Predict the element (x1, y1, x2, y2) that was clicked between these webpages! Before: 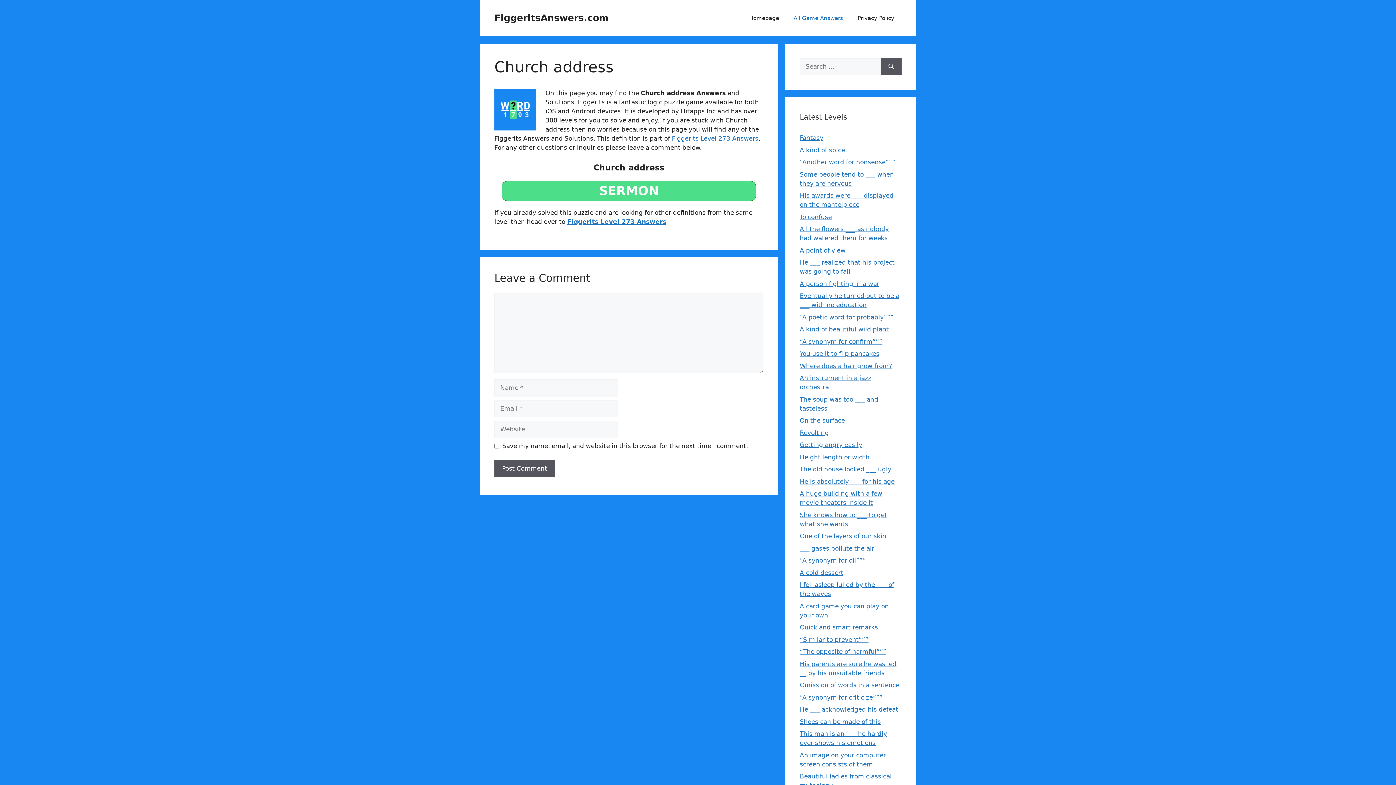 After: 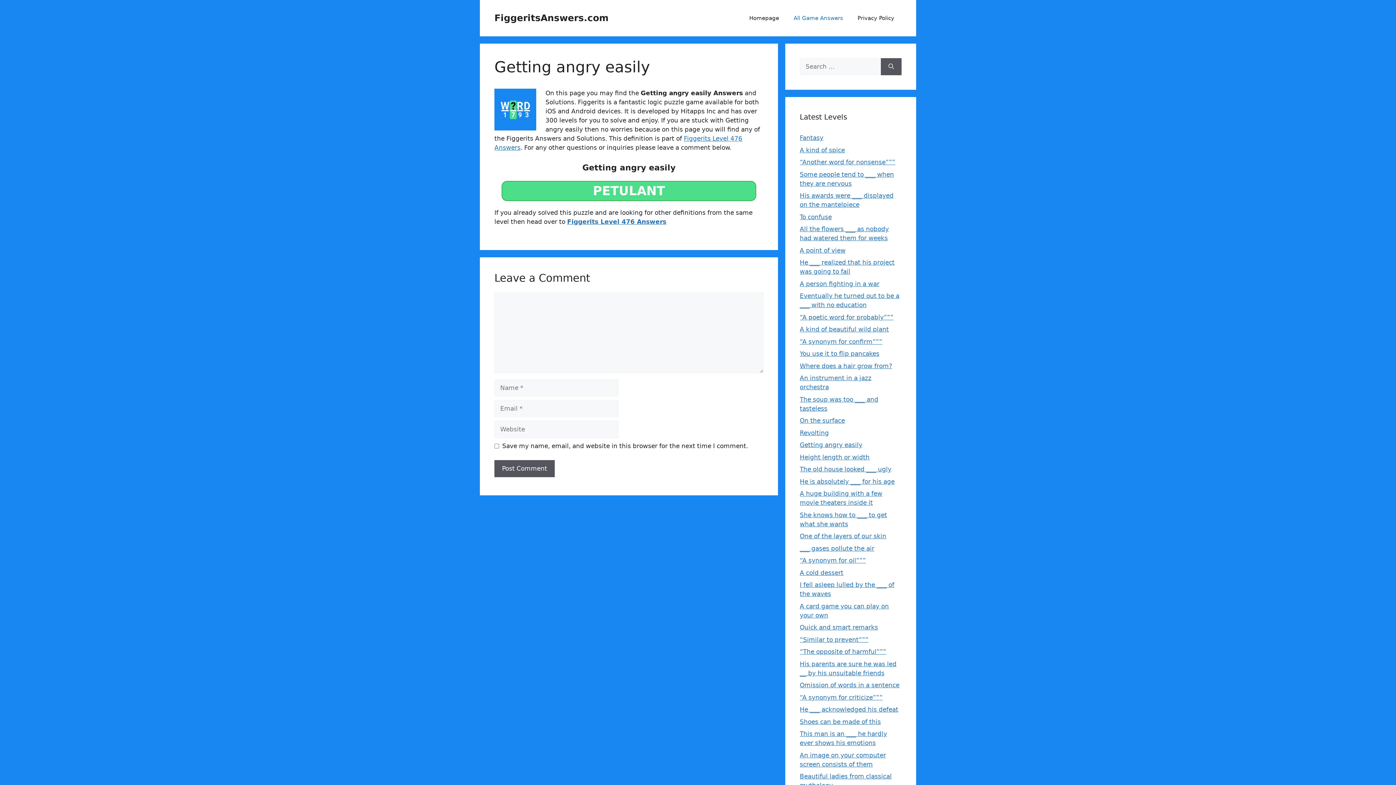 Action: bbox: (800, 441, 862, 448) label: Getting angry easily